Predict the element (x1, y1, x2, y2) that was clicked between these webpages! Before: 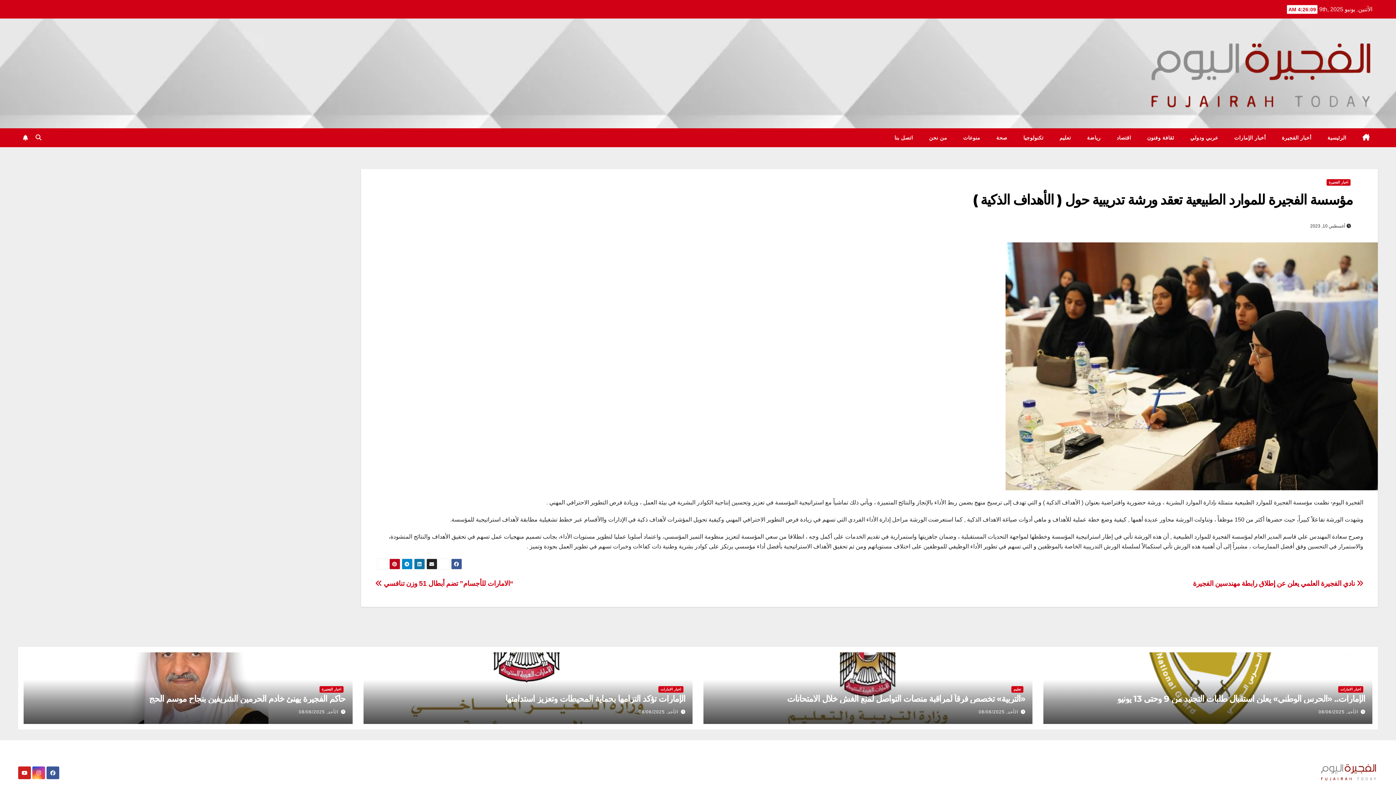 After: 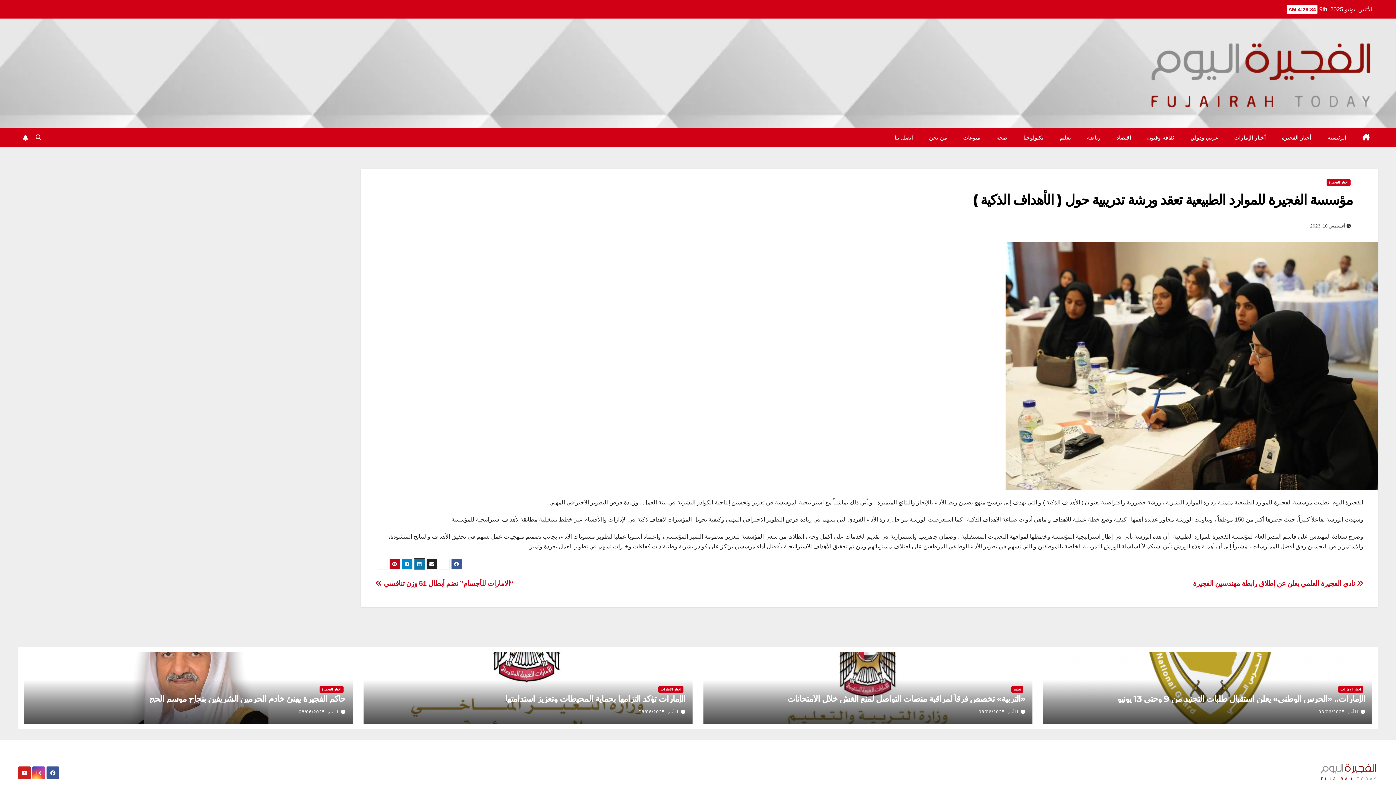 Action: bbox: (414, 559, 424, 569)